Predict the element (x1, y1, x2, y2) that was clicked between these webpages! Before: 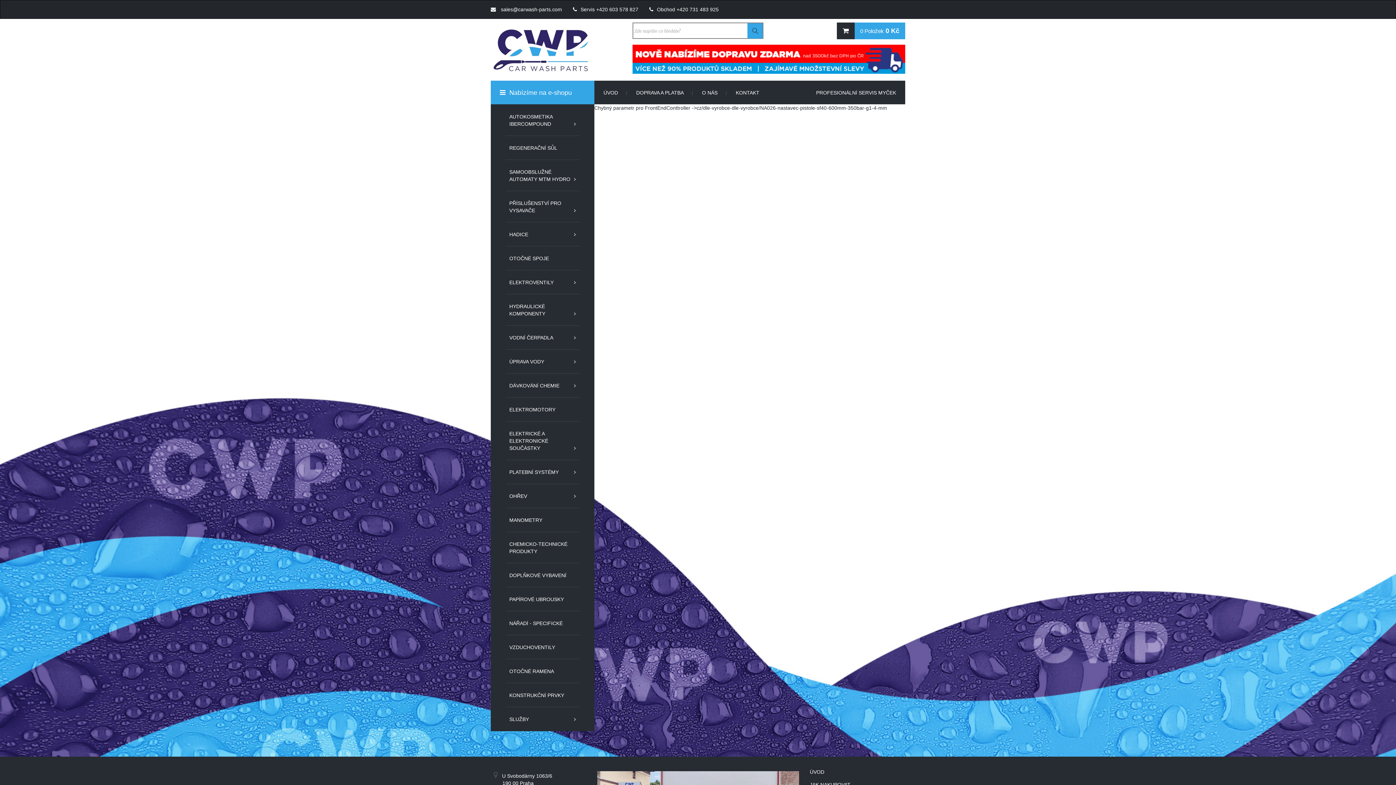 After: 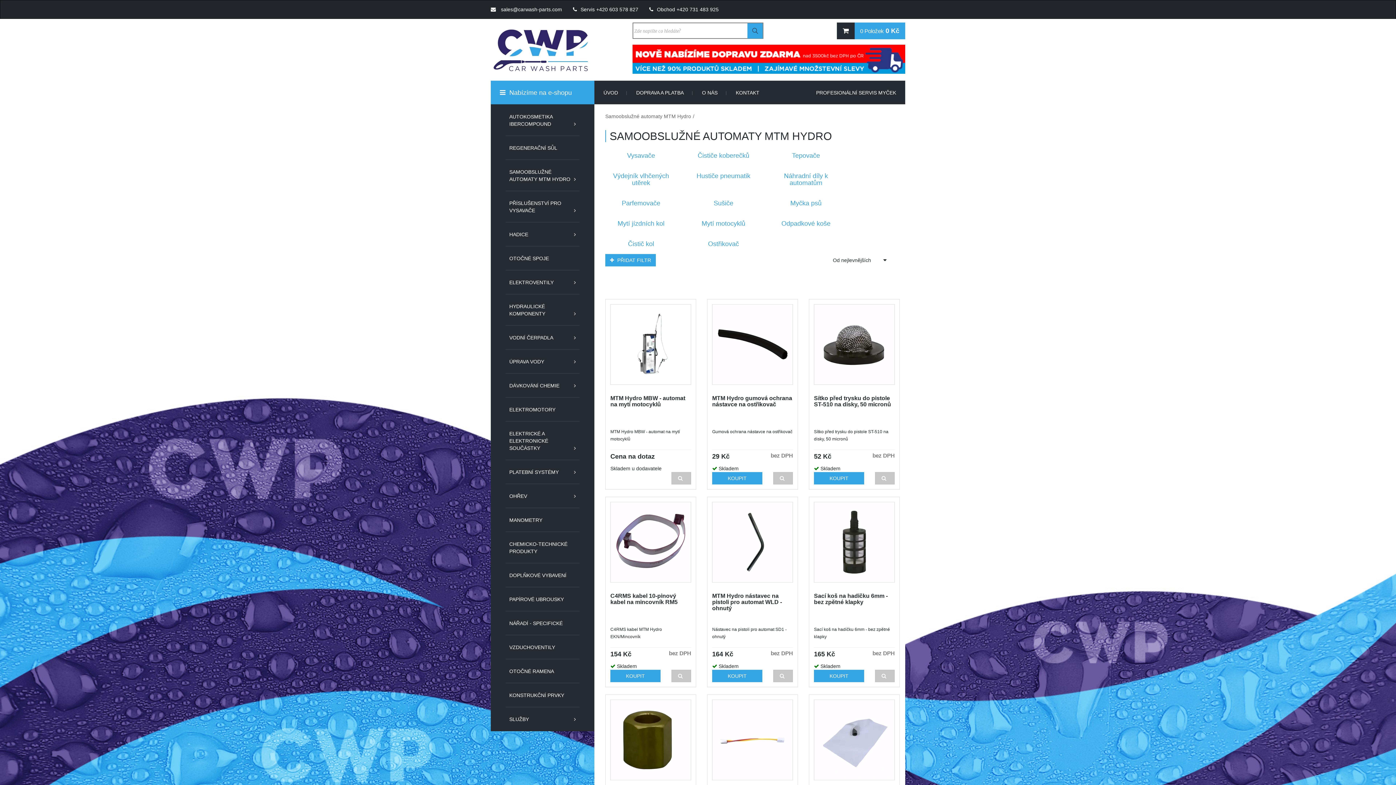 Action: label: SAMOOBSLUŽNÉ AUTOMATY MTM HYDRO bbox: (505, 160, 579, 191)